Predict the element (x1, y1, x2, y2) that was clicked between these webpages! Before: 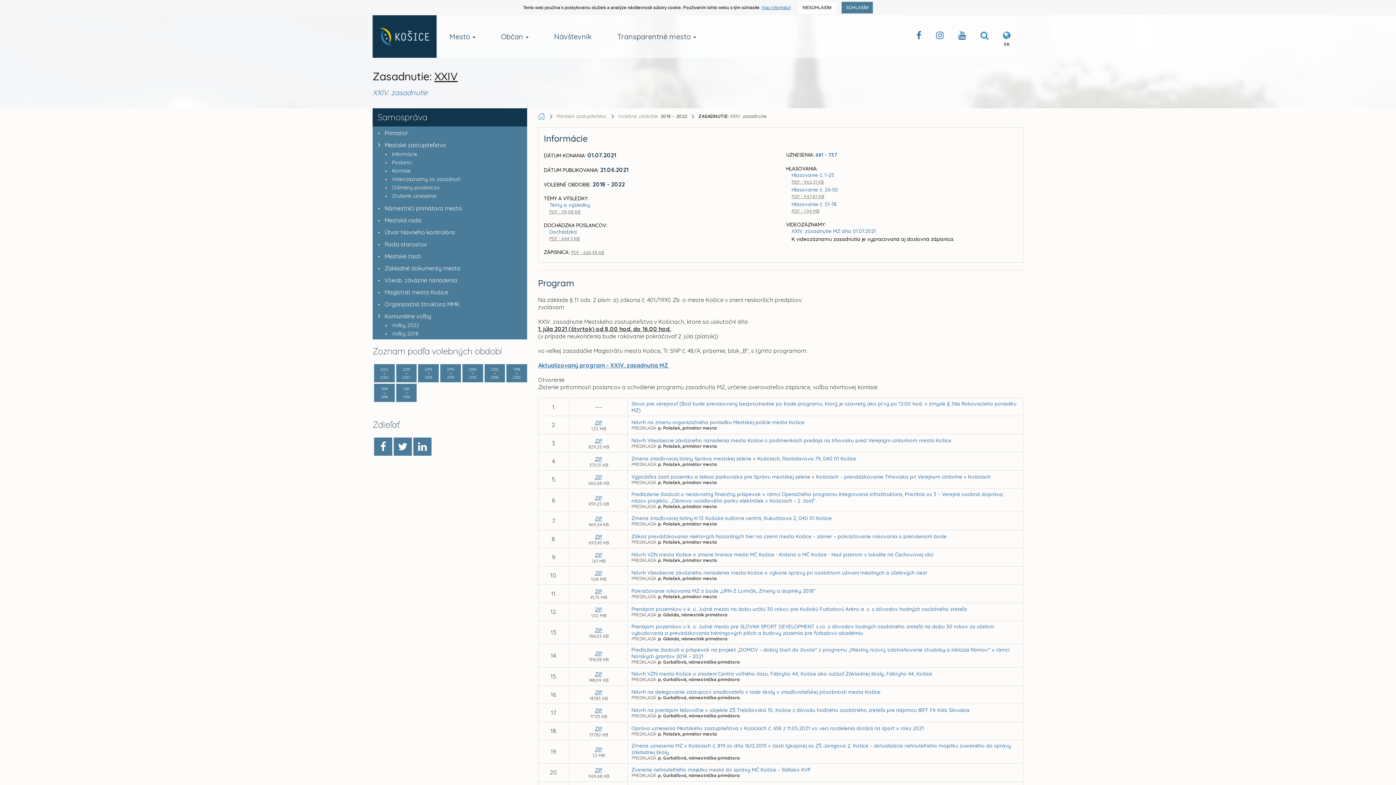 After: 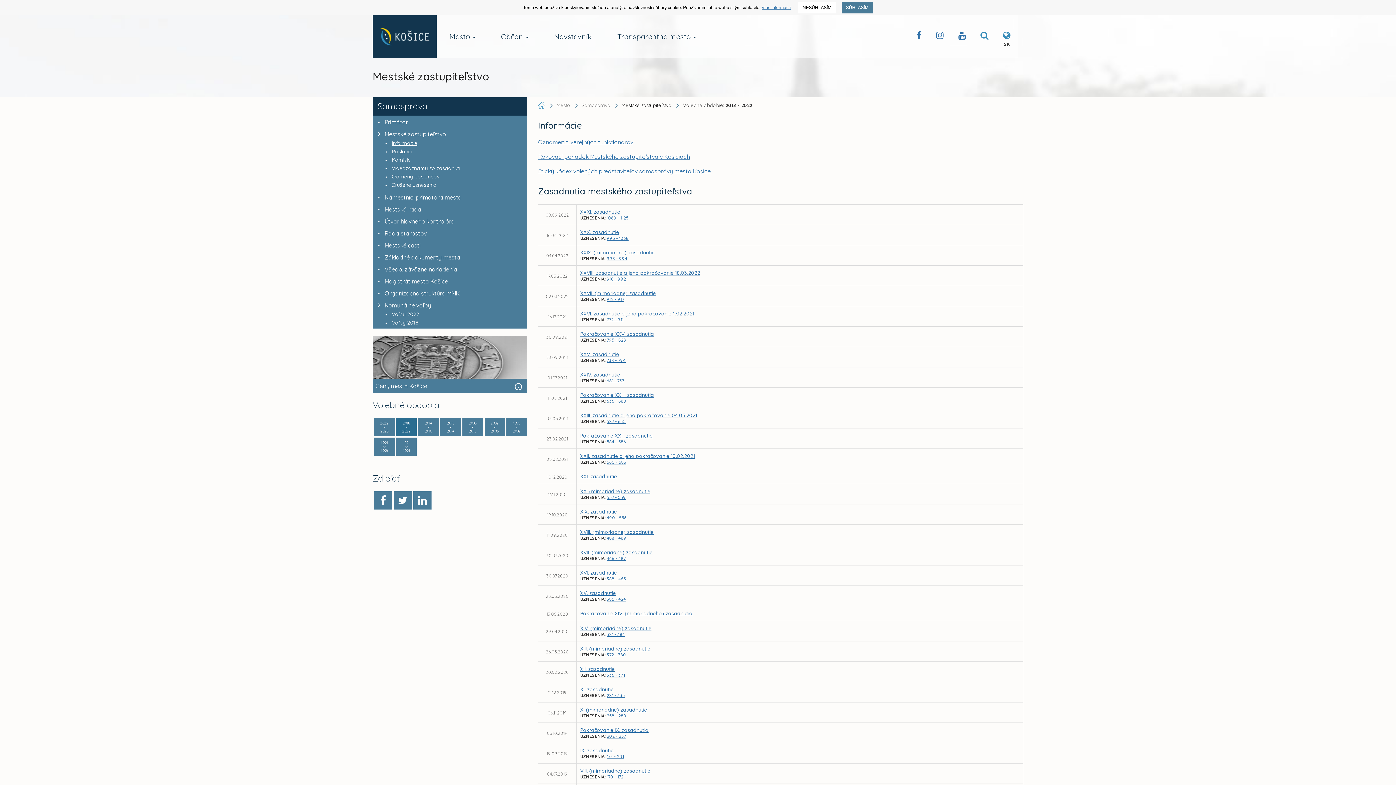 Action: label: 2018
2022 bbox: (396, 364, 416, 382)